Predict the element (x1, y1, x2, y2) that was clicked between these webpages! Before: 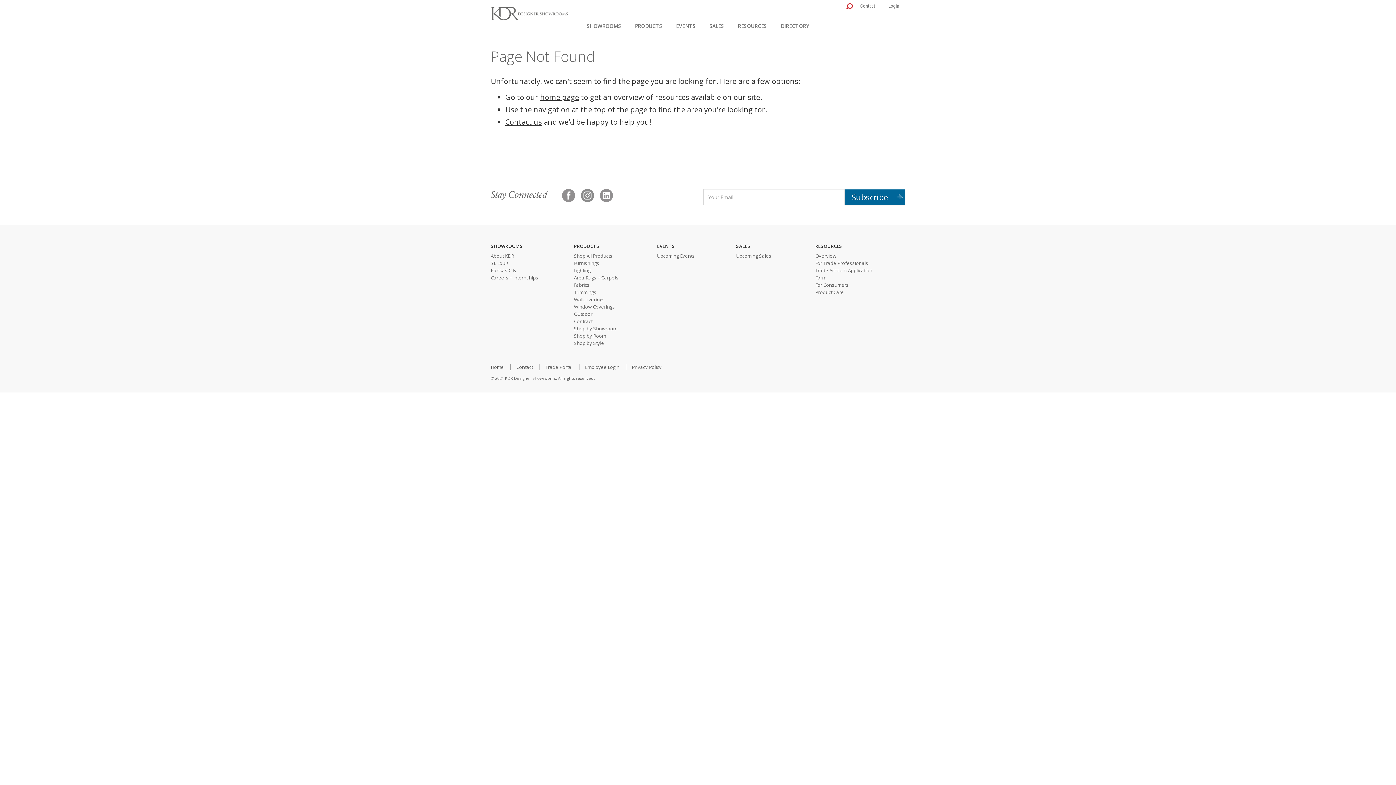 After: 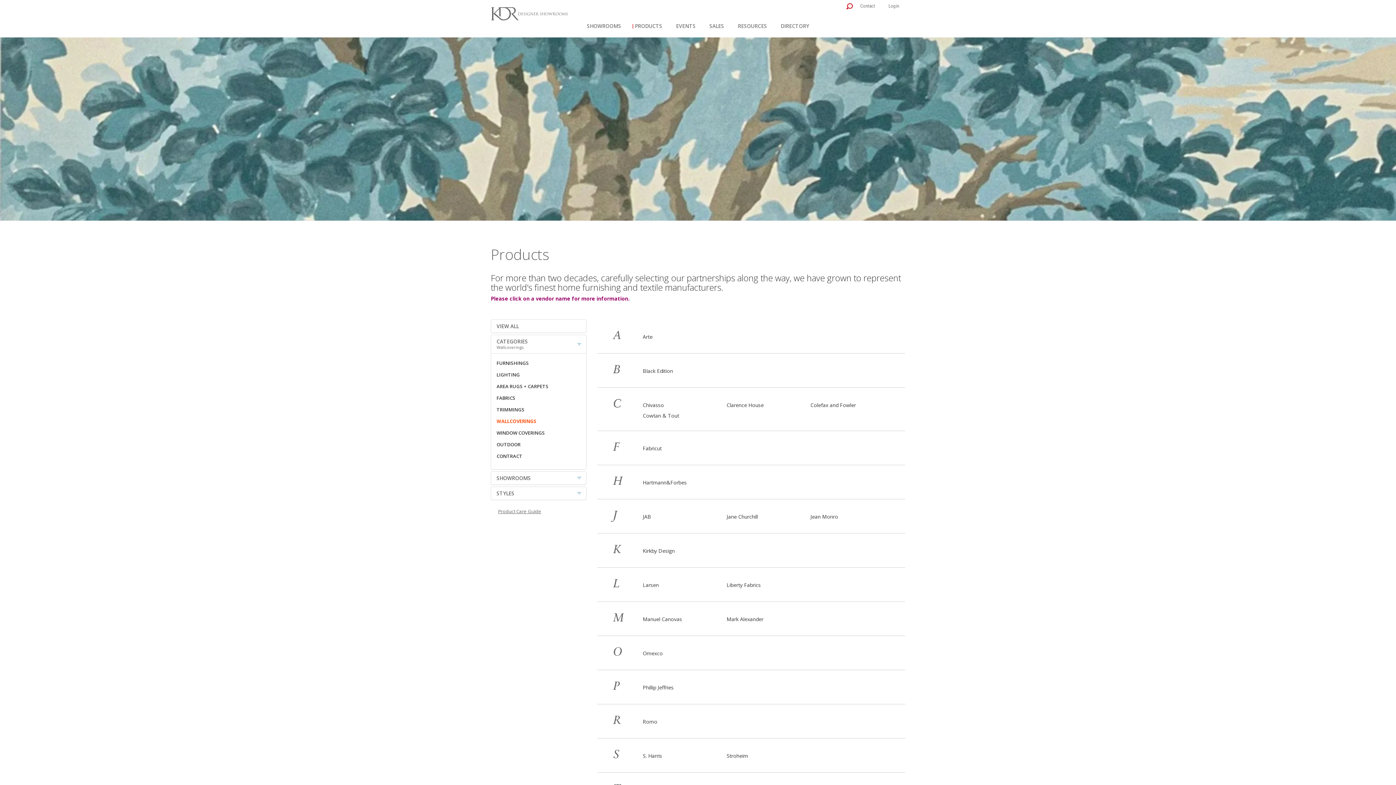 Action: label: Wallcoverings bbox: (574, 296, 605, 302)